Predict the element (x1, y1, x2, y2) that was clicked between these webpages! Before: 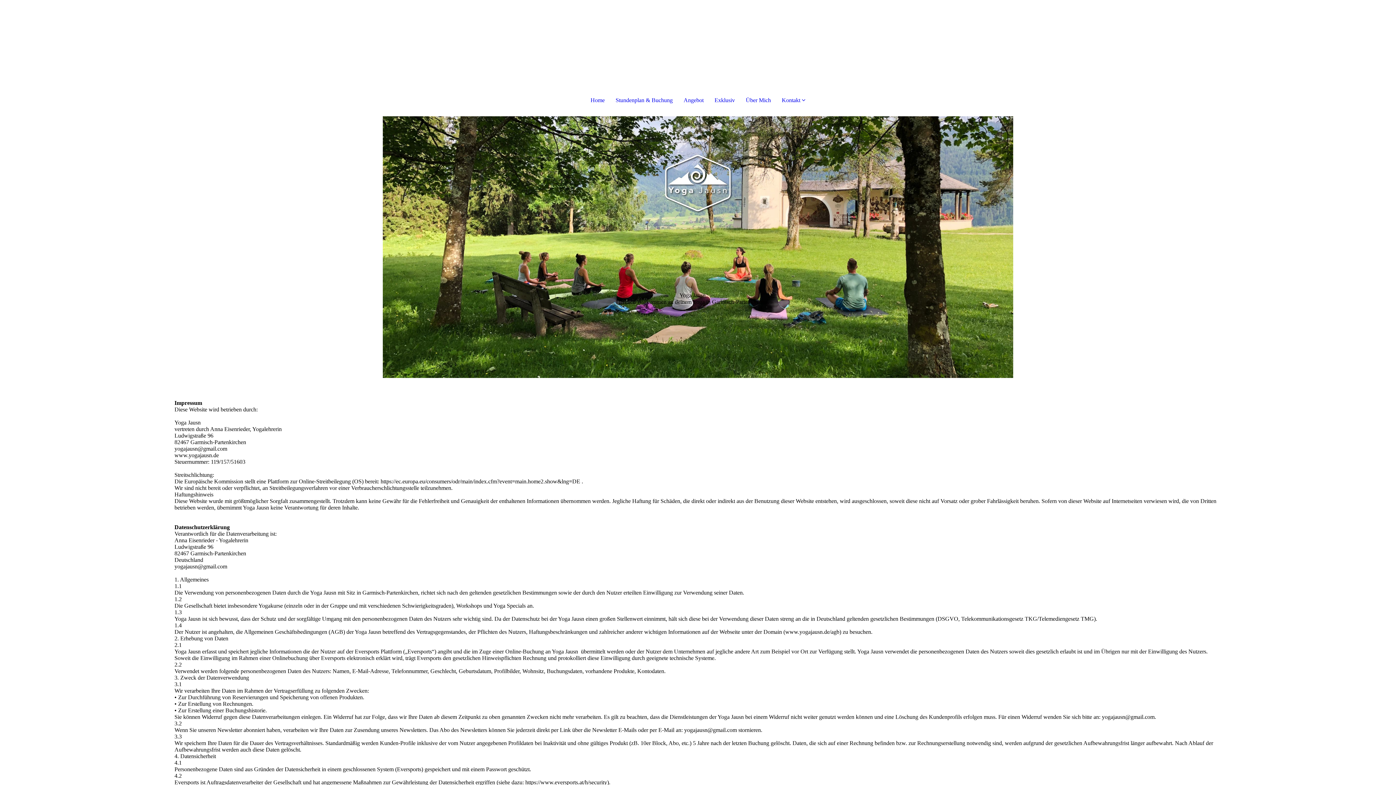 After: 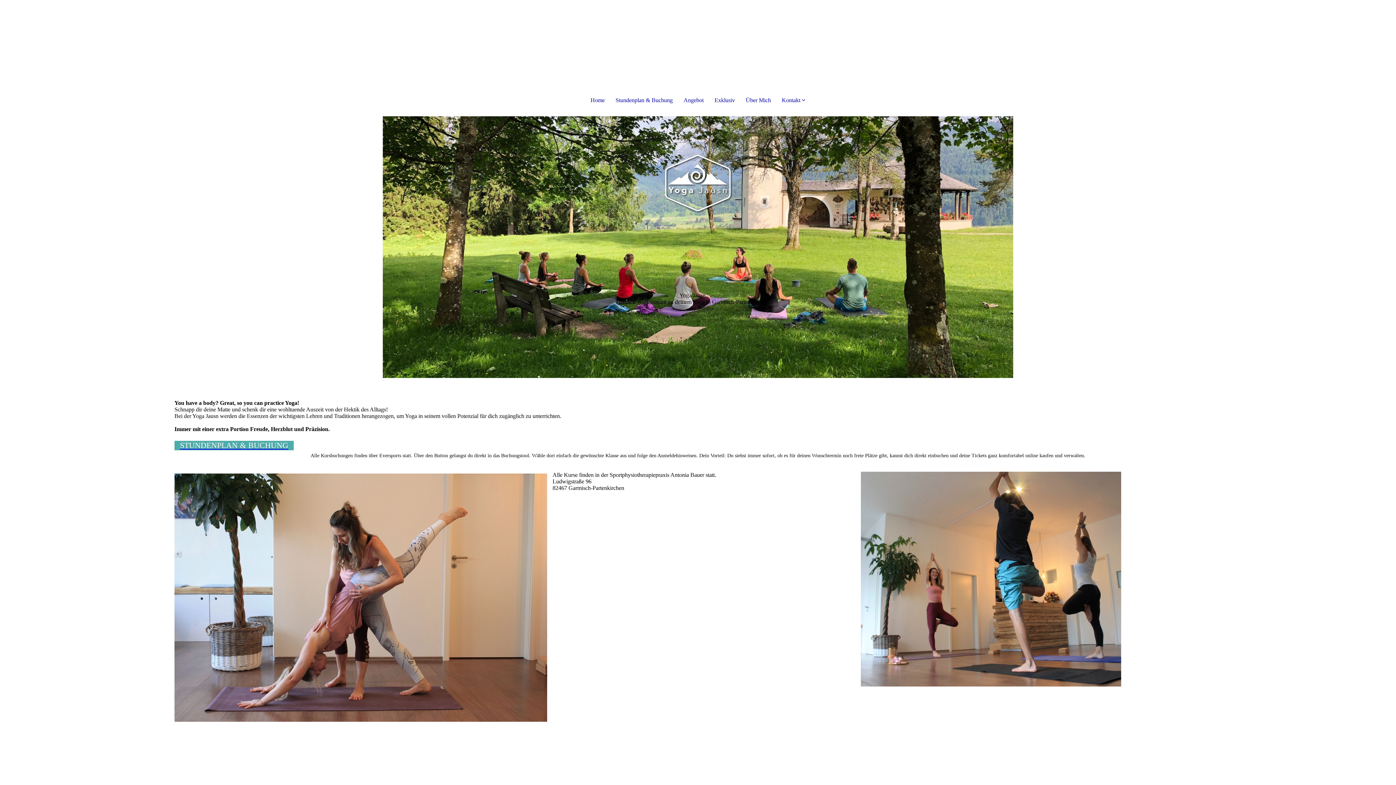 Action: label: Stundenplan & Buchung bbox: (615, 97, 672, 103)